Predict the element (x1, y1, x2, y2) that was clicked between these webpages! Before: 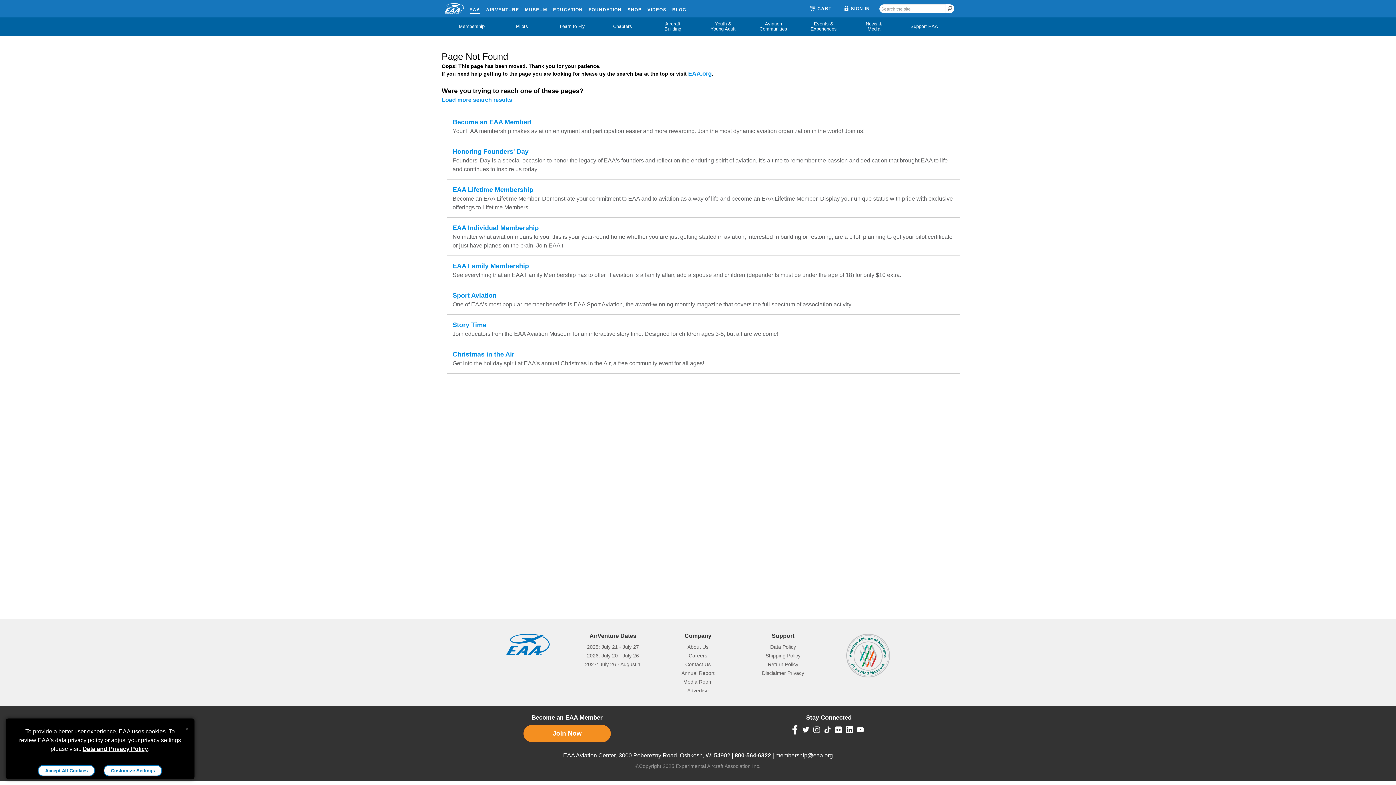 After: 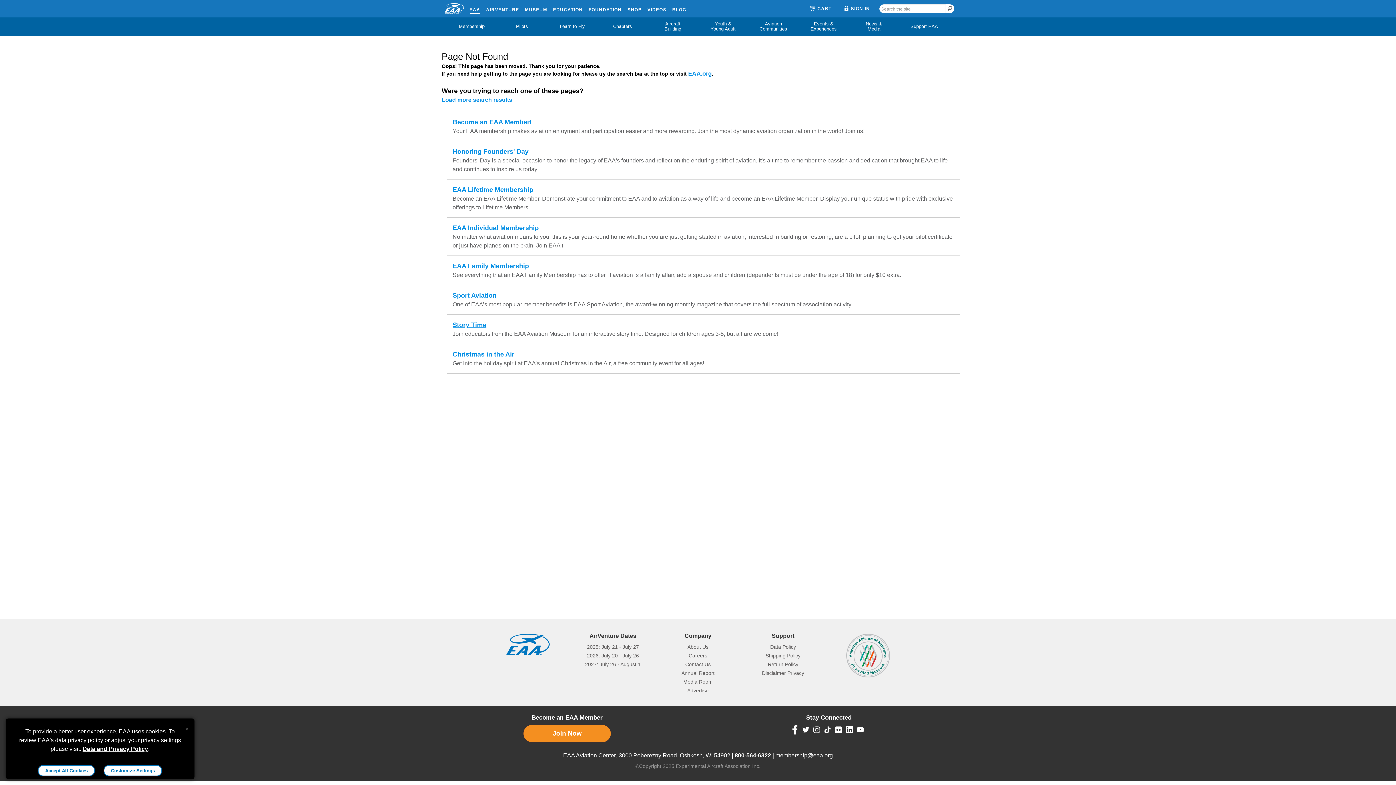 Action: label: Story Time bbox: (452, 321, 486, 328)